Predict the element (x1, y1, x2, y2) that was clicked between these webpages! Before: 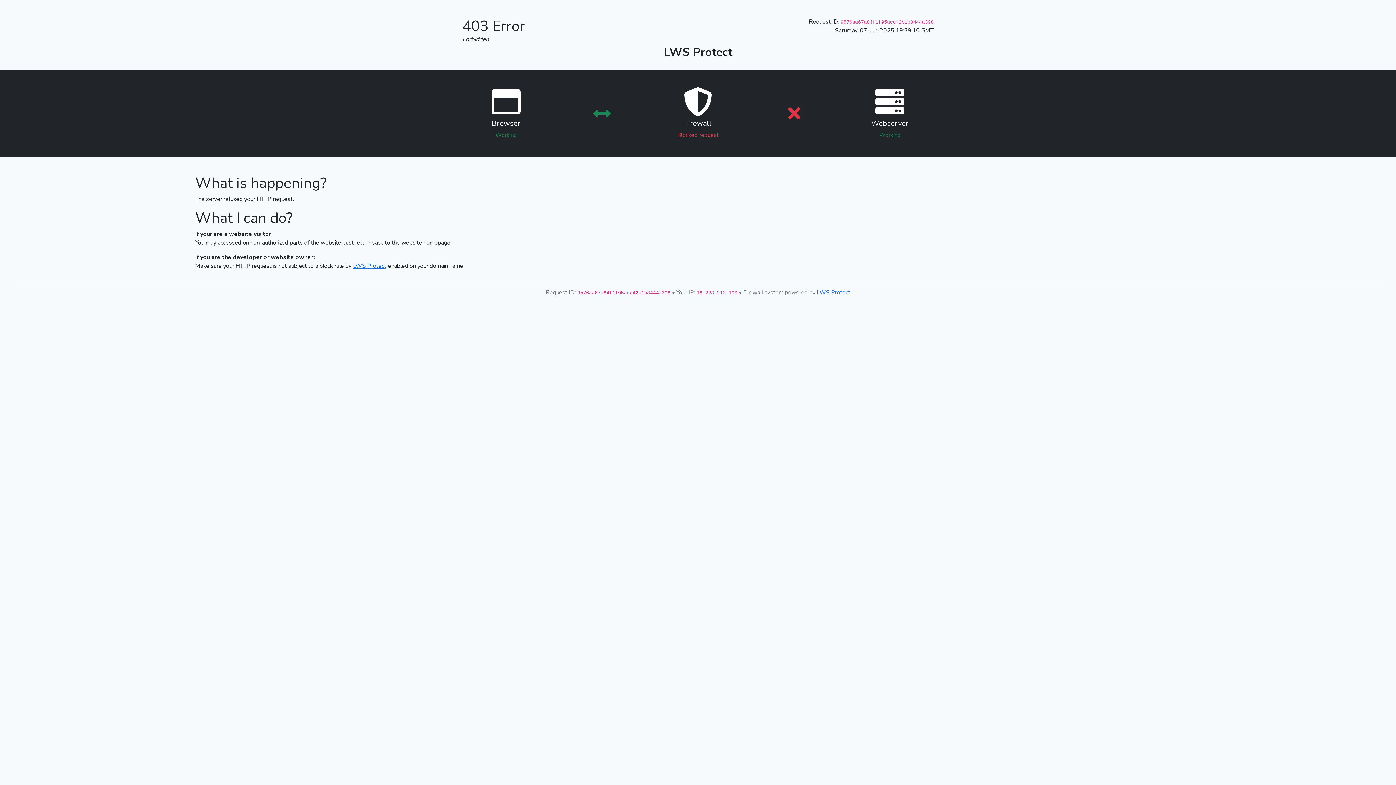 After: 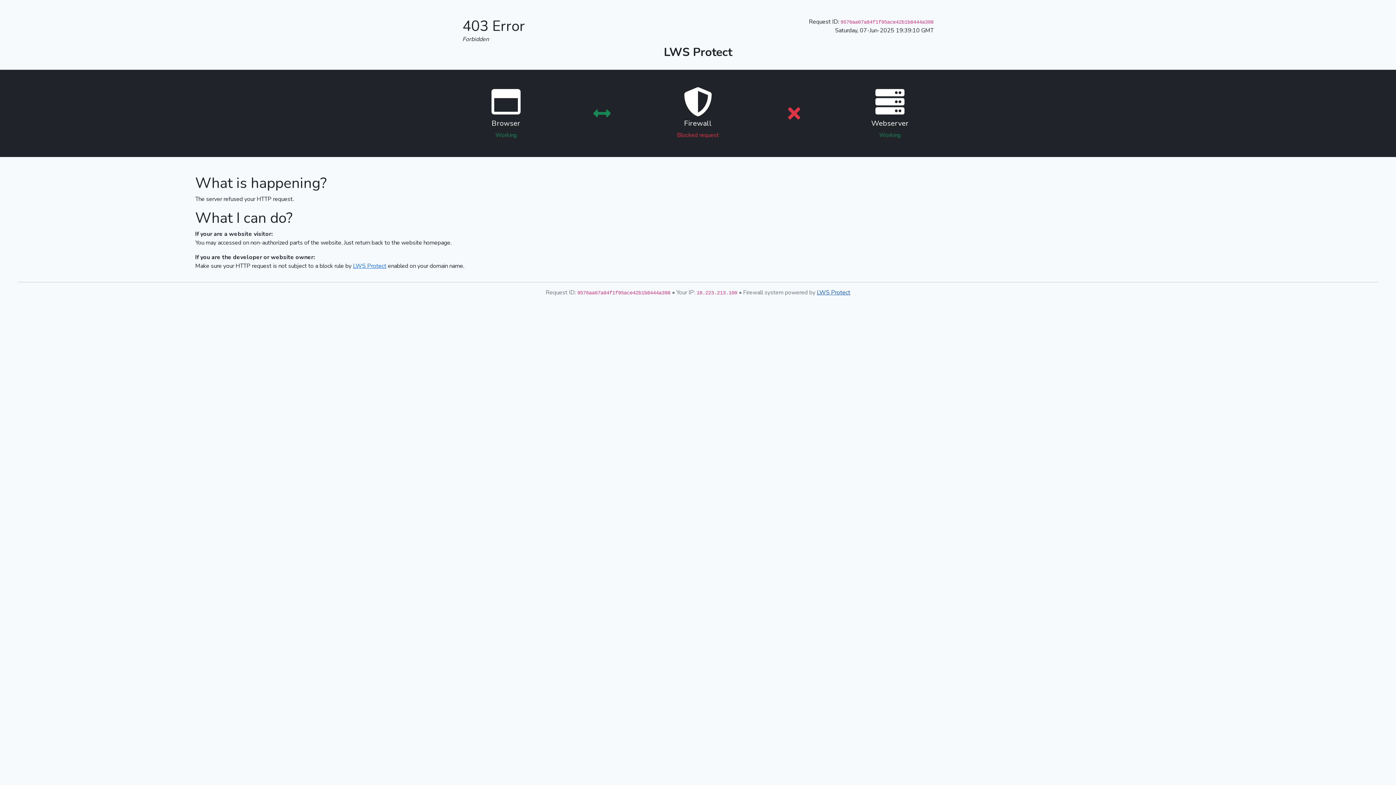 Action: bbox: (817, 288, 850, 296) label: LWS Protect